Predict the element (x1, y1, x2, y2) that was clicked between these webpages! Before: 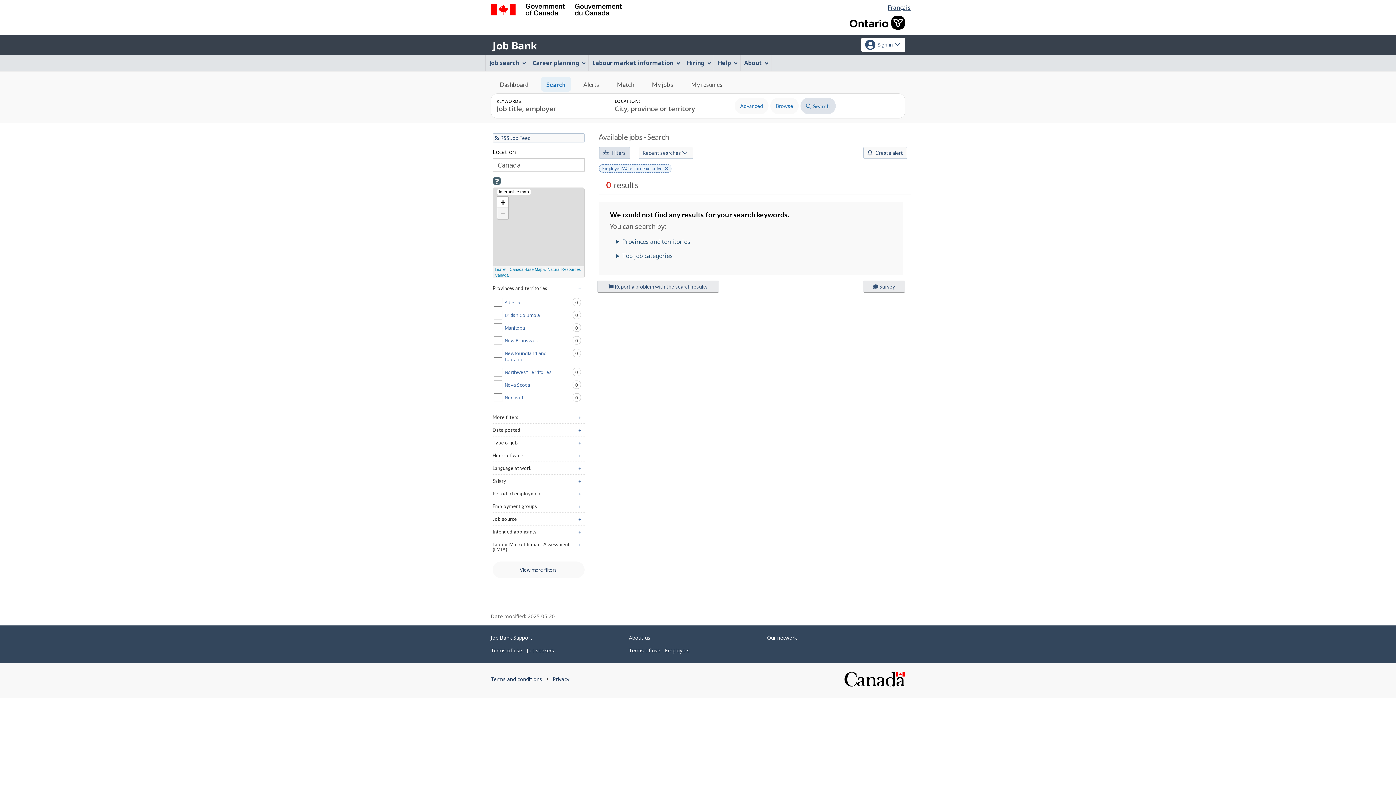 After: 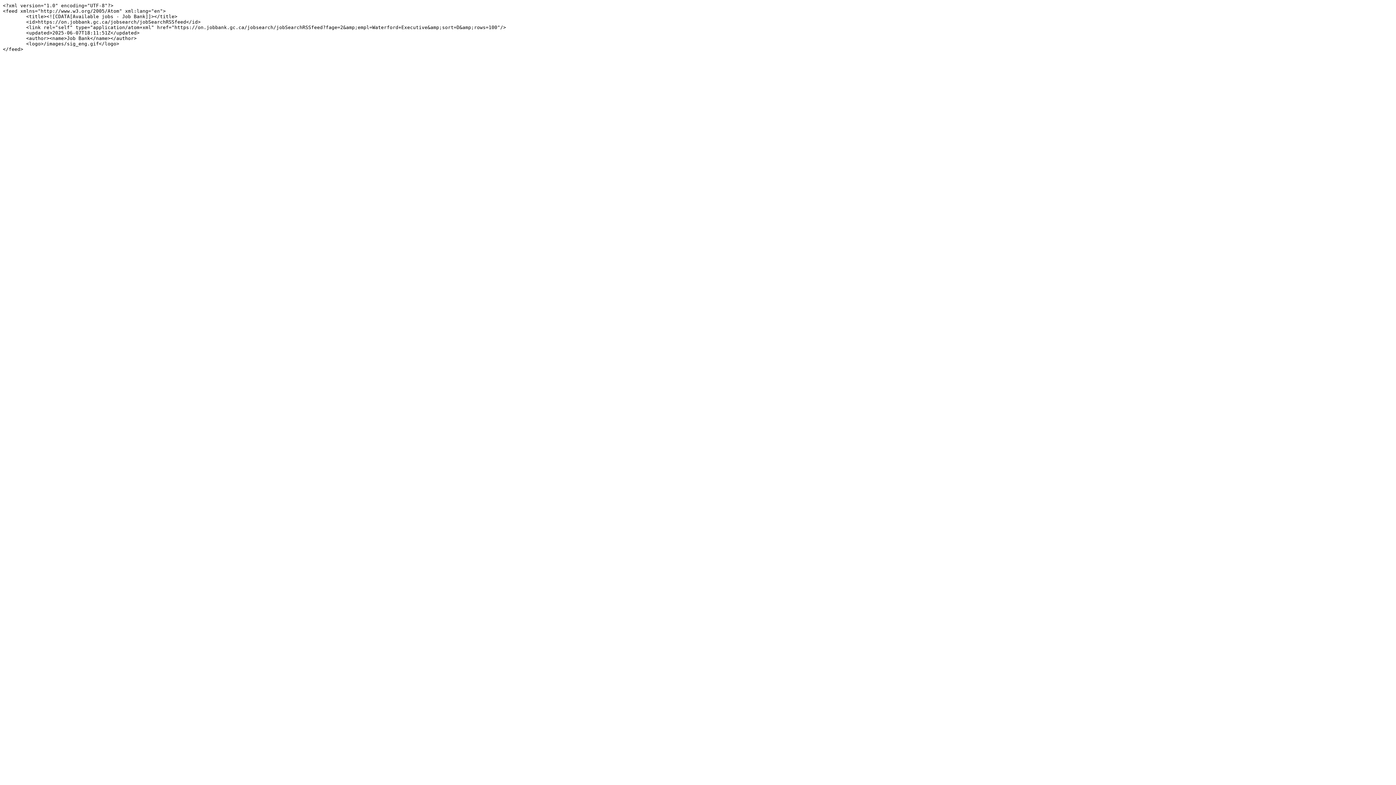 Action: label:  RSS Job Feed bbox: (492, 133, 584, 142)